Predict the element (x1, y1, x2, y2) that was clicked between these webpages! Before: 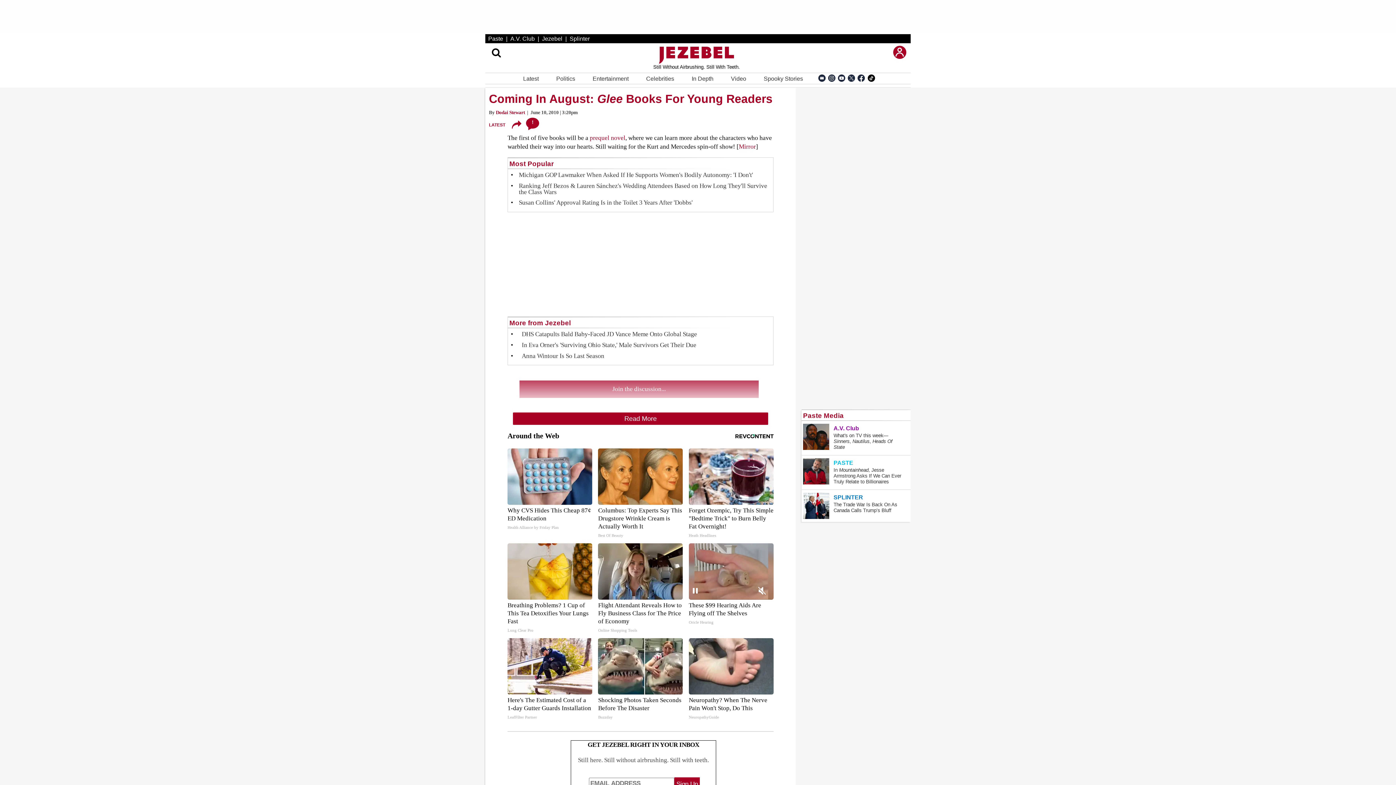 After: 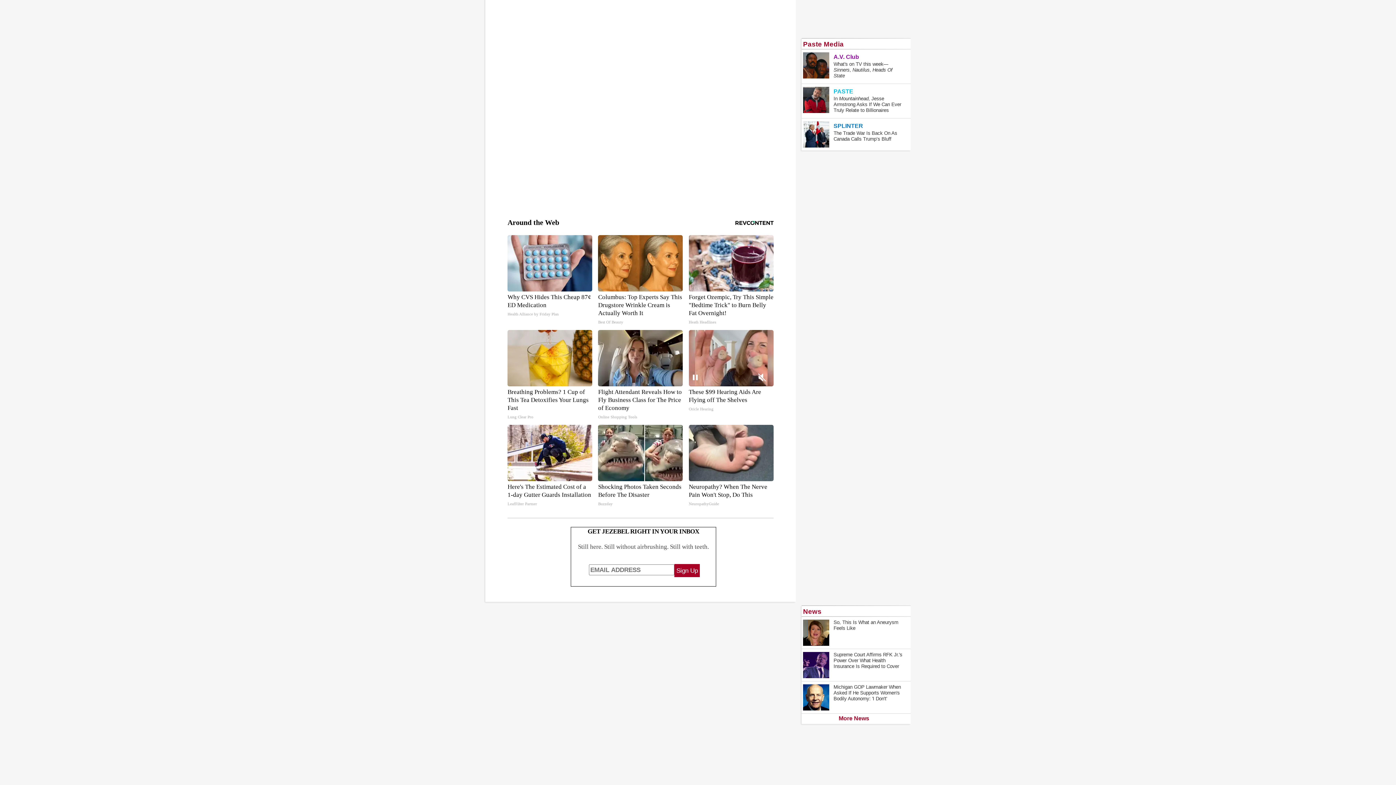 Action: label: ! bbox: (523, 117, 541, 130)